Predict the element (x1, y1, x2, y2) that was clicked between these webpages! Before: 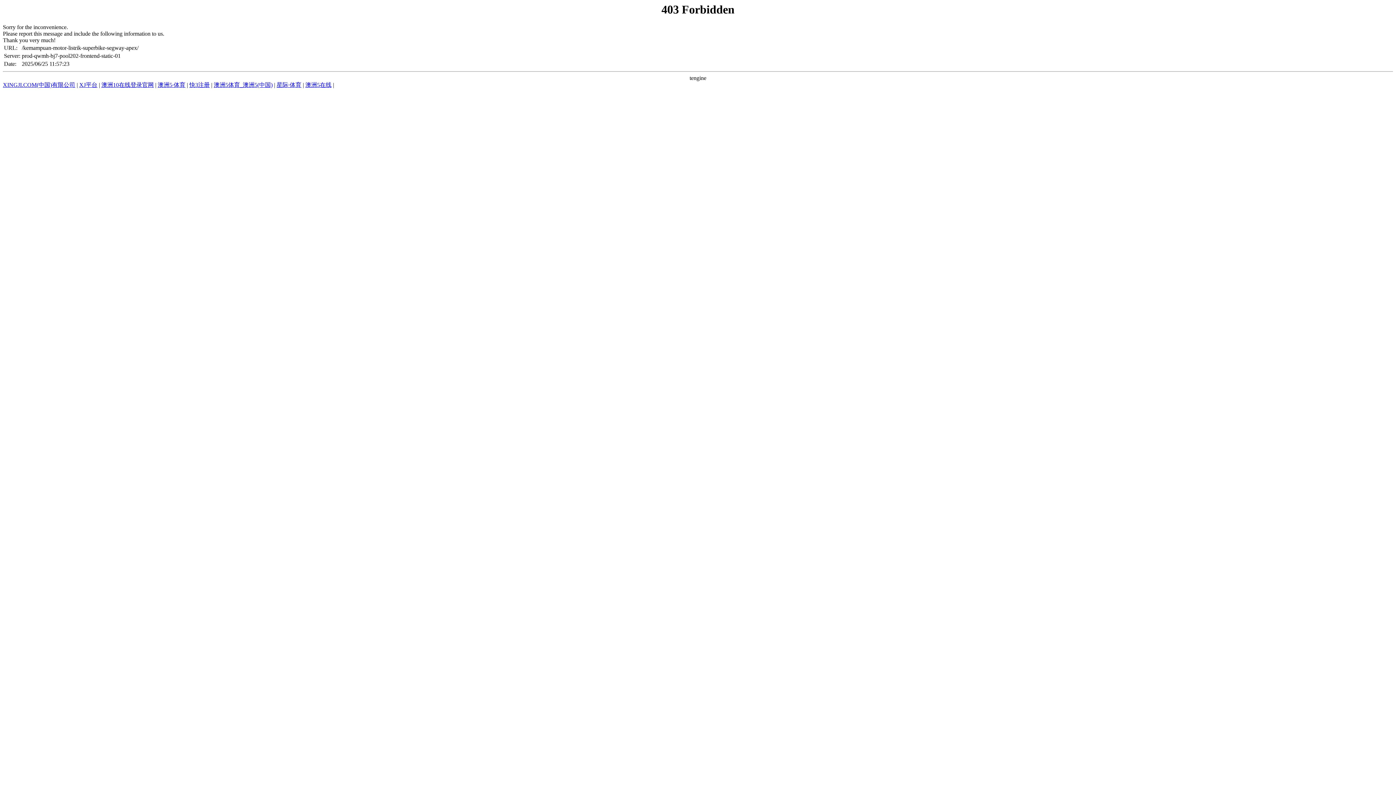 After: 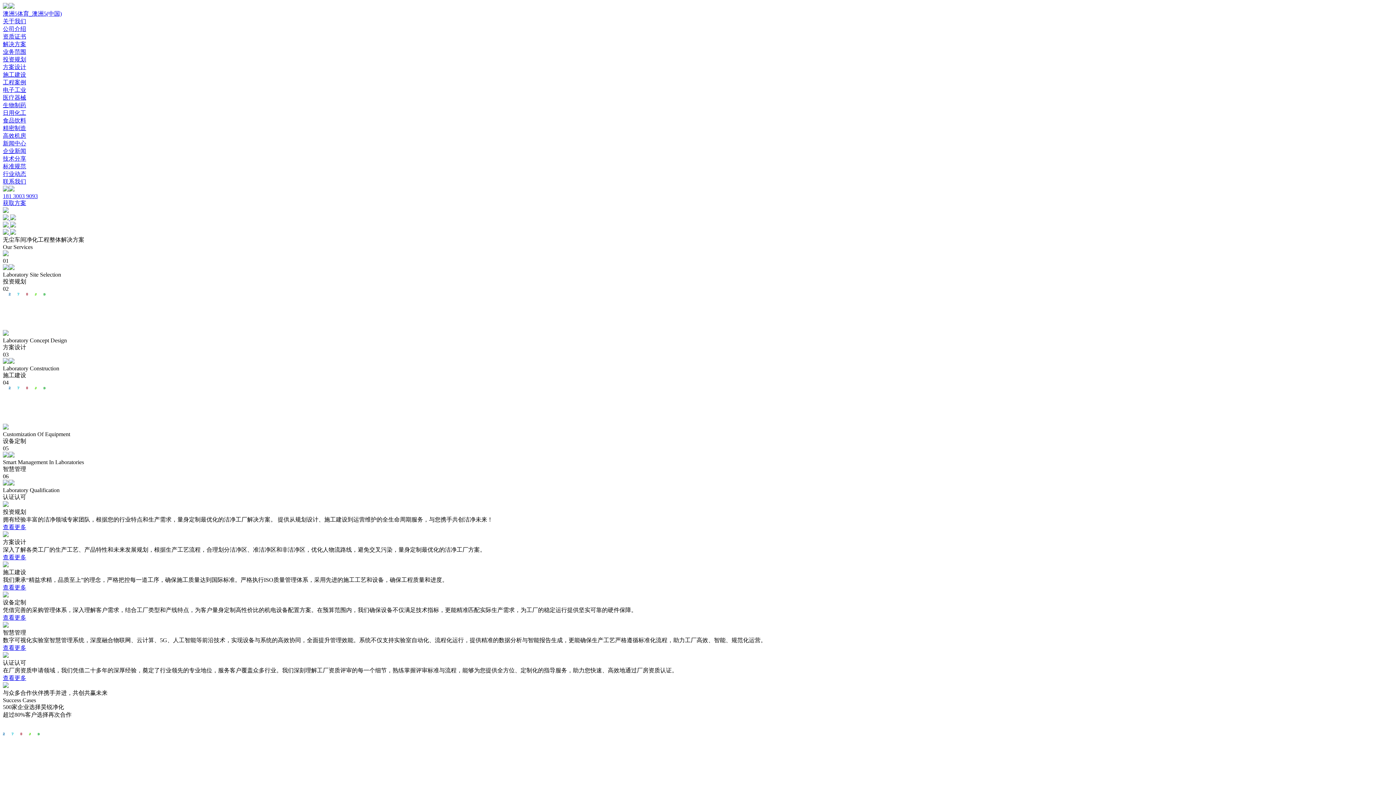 Action: bbox: (213, 81, 272, 88) label: 澳洲5体育_澳洲5(中国)